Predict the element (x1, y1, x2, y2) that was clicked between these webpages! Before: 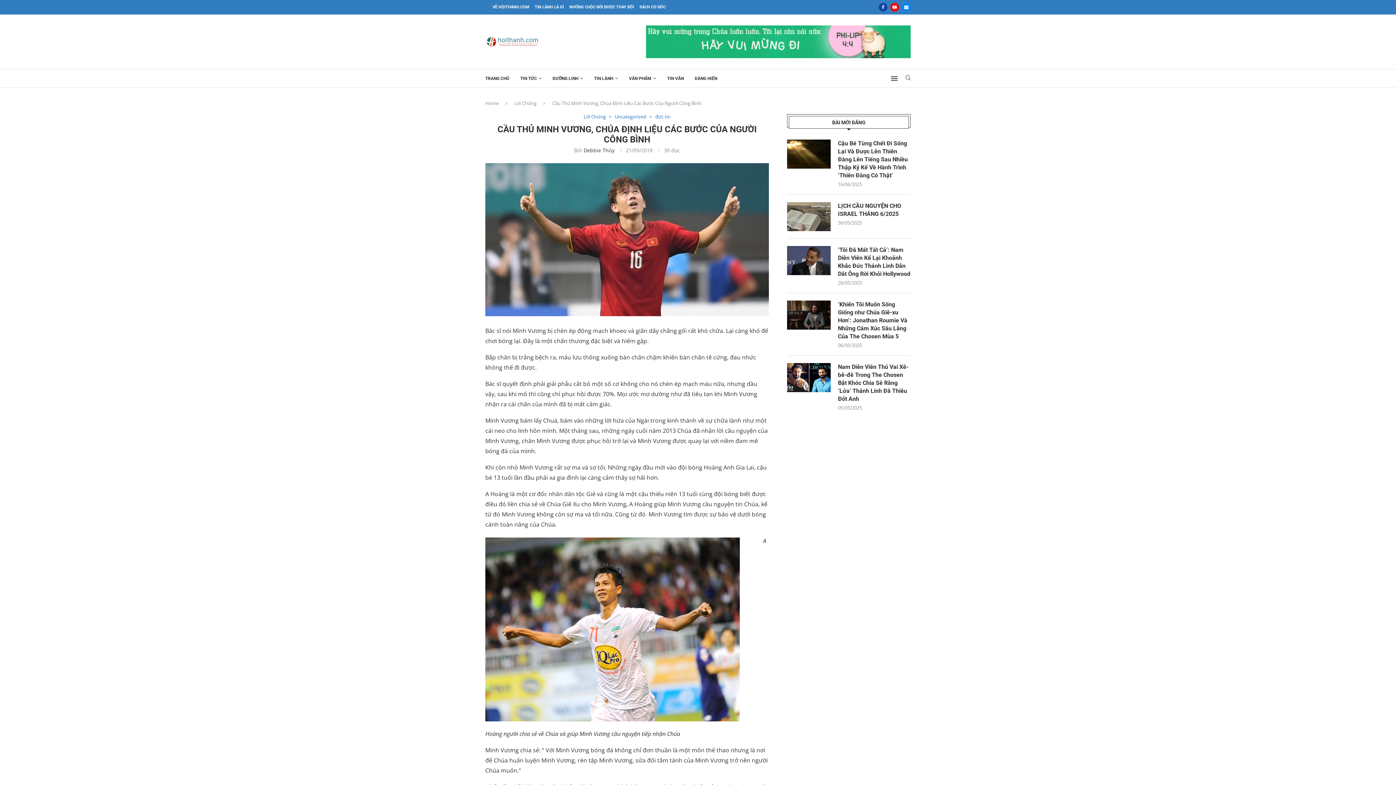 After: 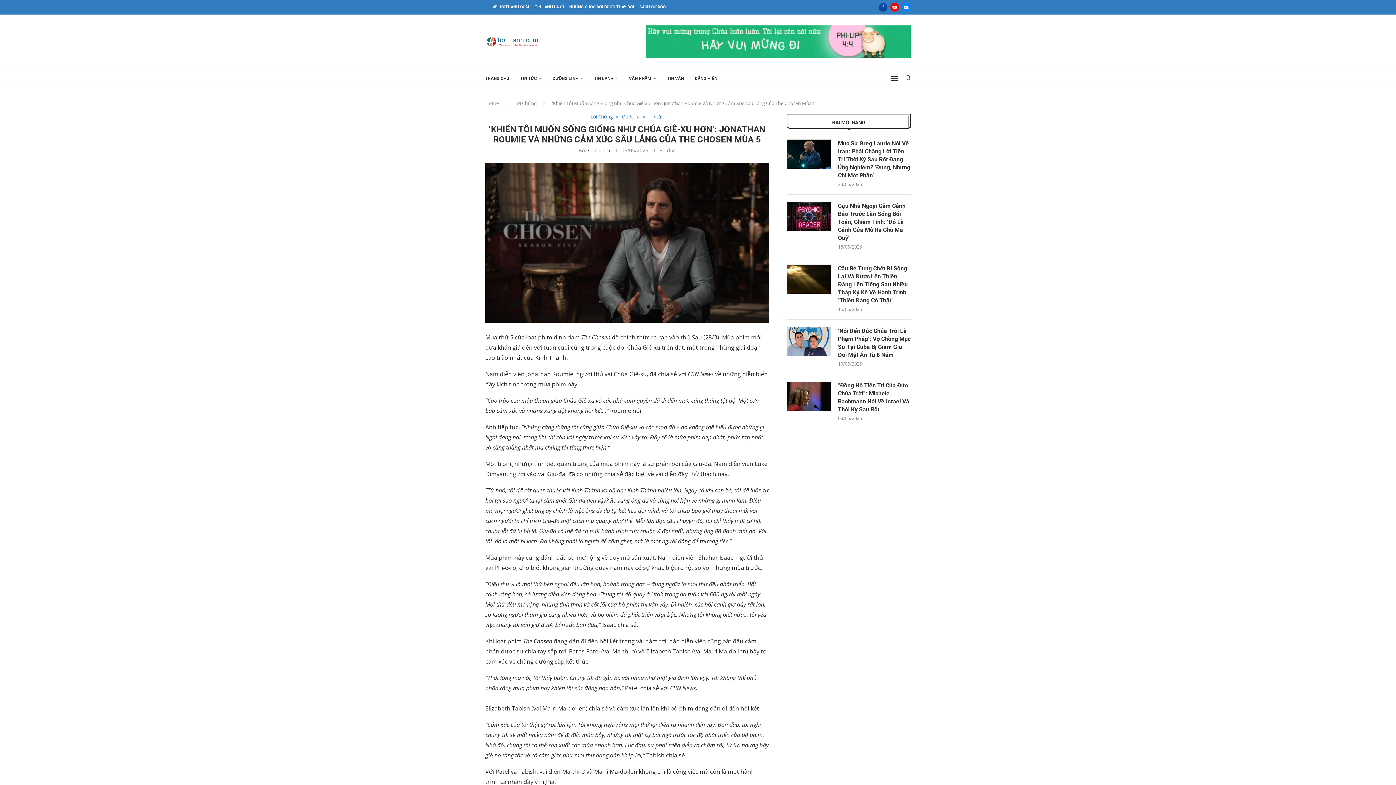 Action: bbox: (787, 300, 830, 329)